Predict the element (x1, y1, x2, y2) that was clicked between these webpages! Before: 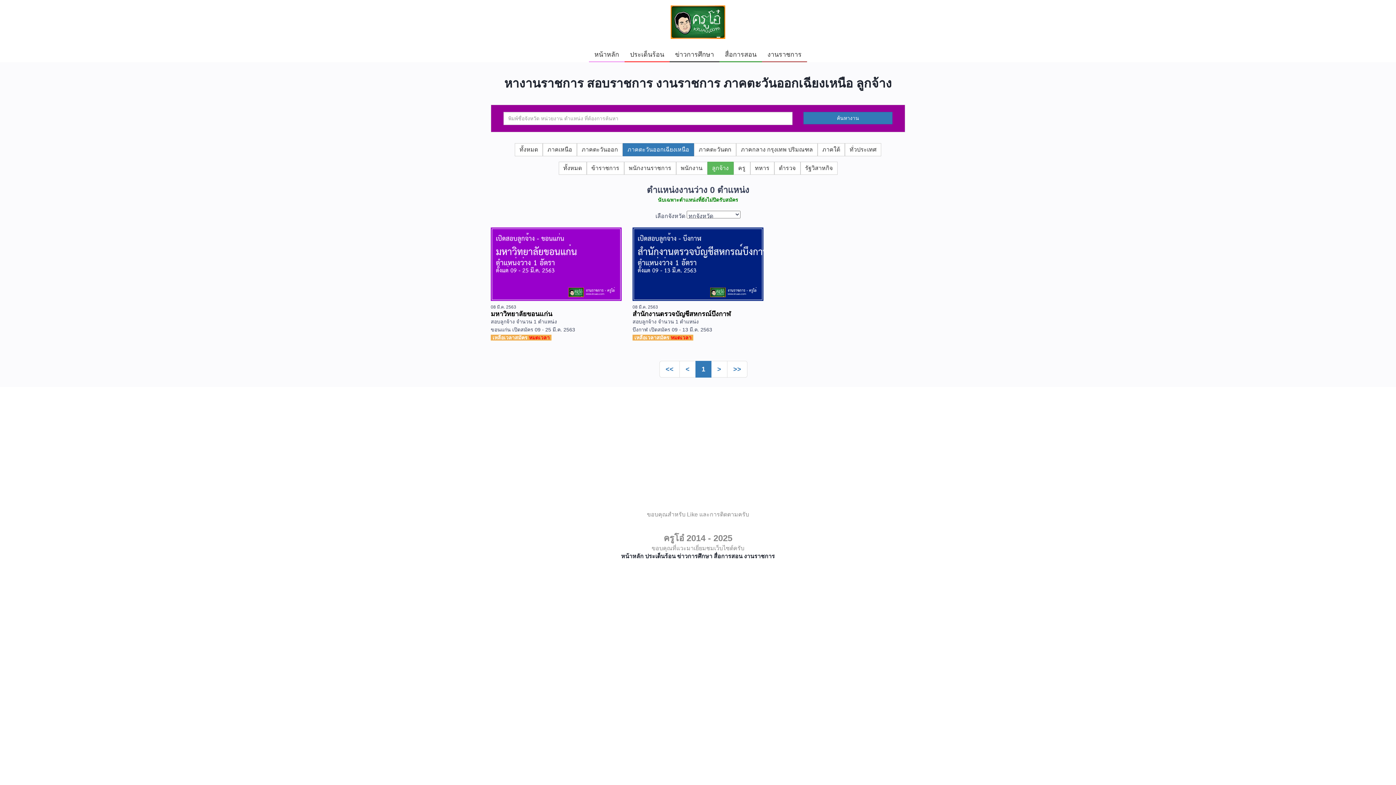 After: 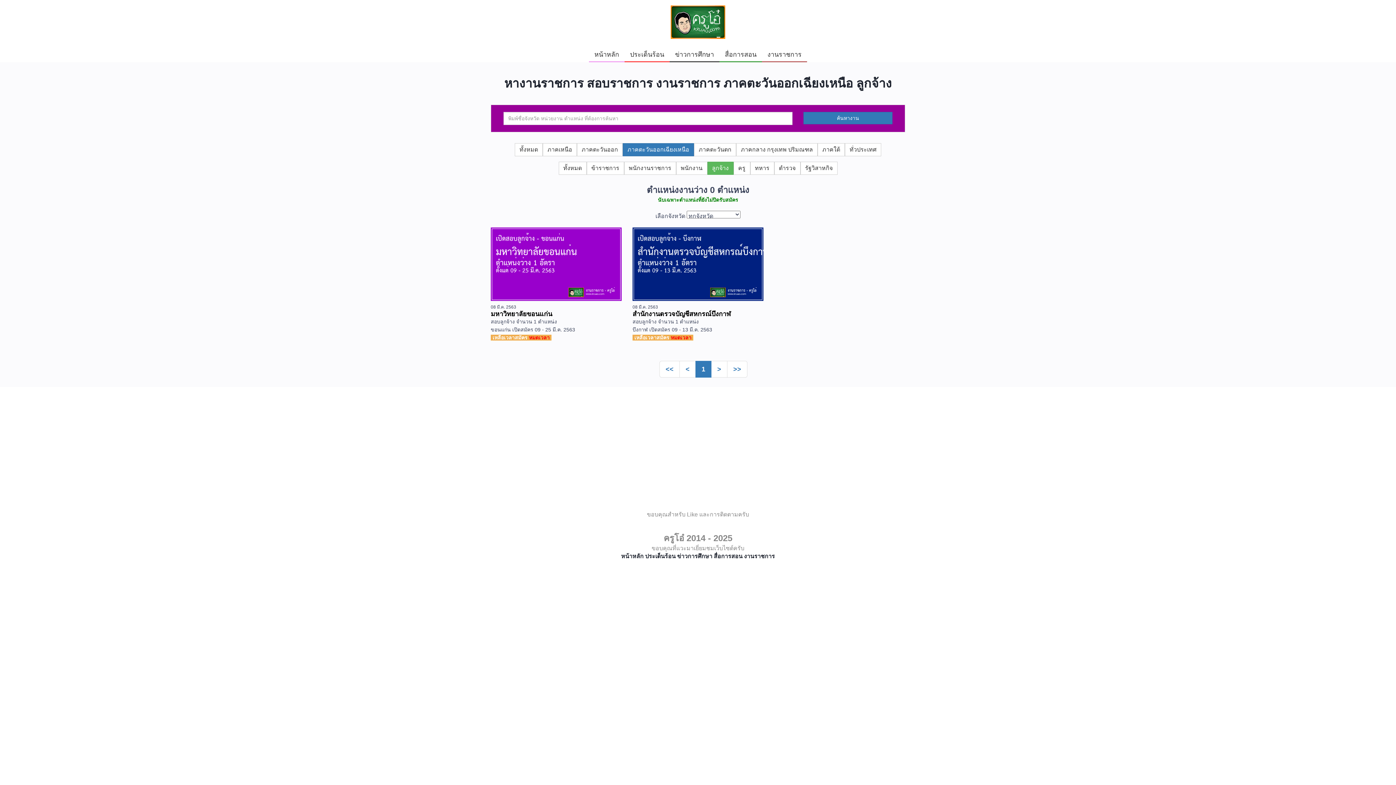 Action: label: ลูกจ้าง bbox: (707, 161, 733, 174)